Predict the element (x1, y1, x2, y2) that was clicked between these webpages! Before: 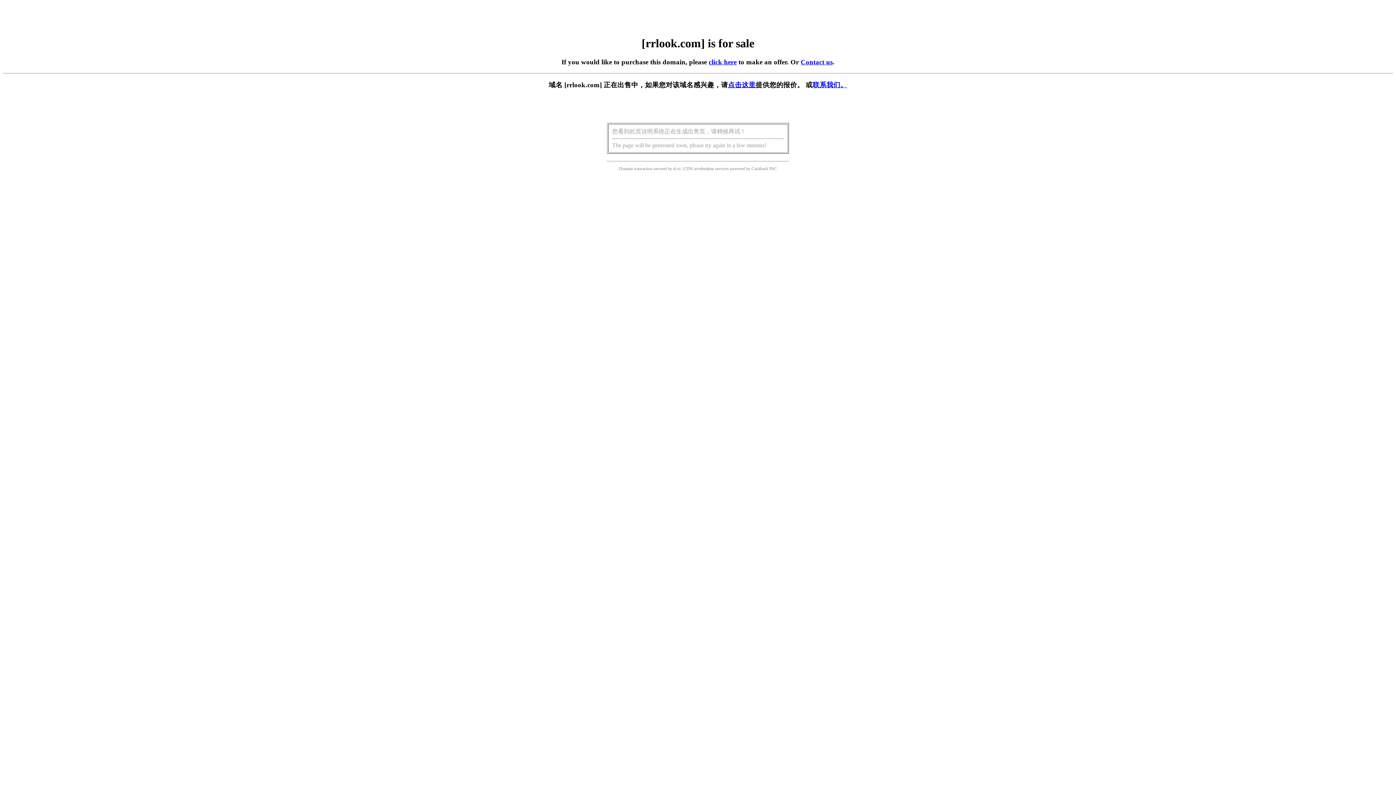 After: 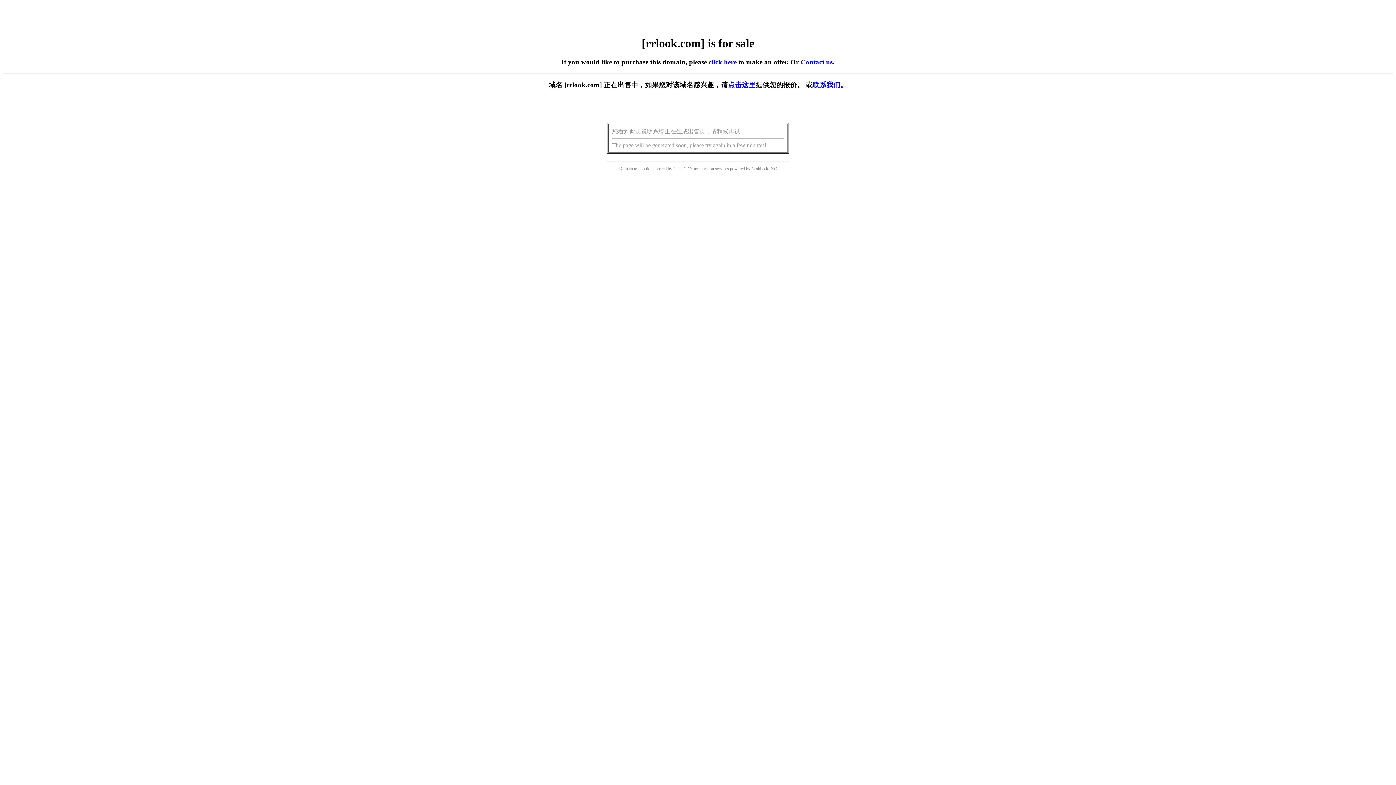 Action: bbox: (728, 81, 755, 88) label: 点击这里